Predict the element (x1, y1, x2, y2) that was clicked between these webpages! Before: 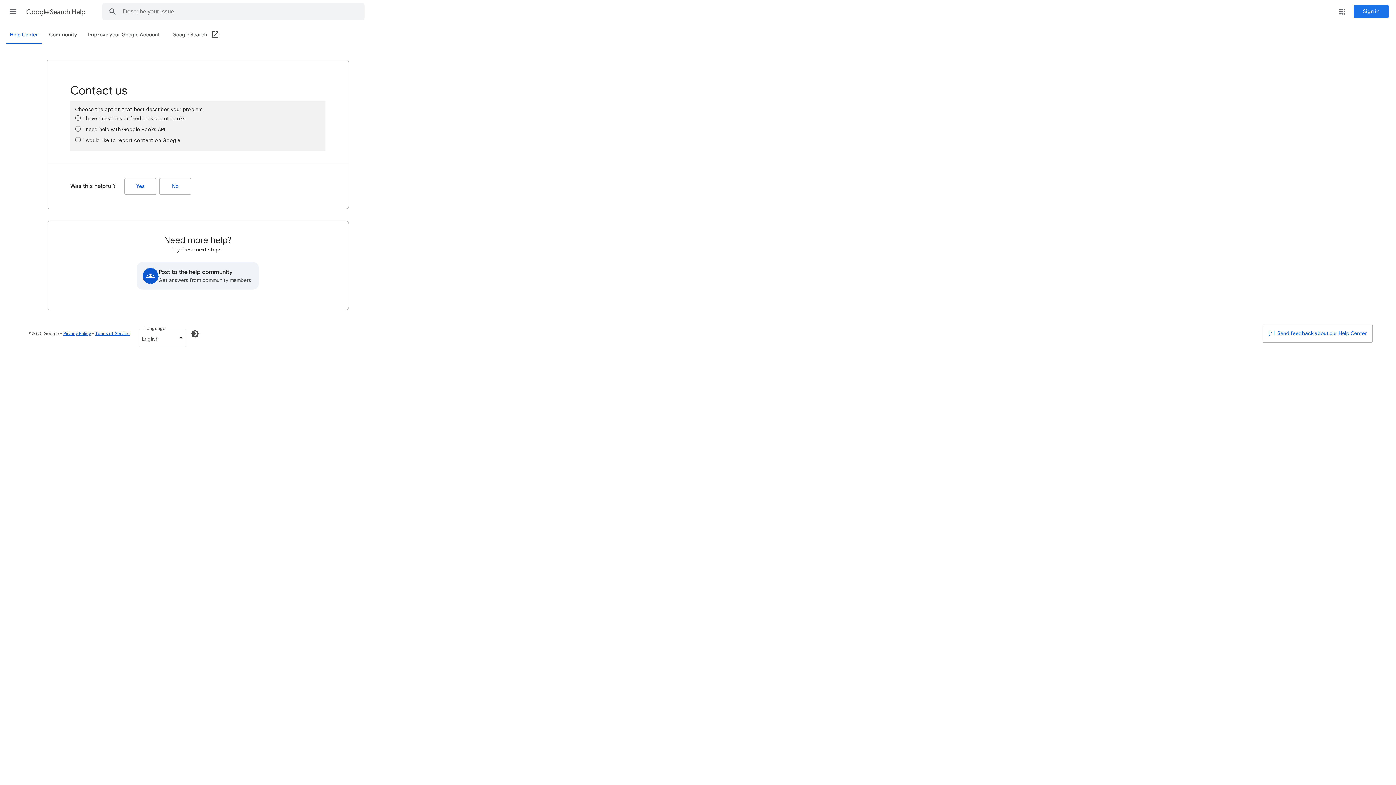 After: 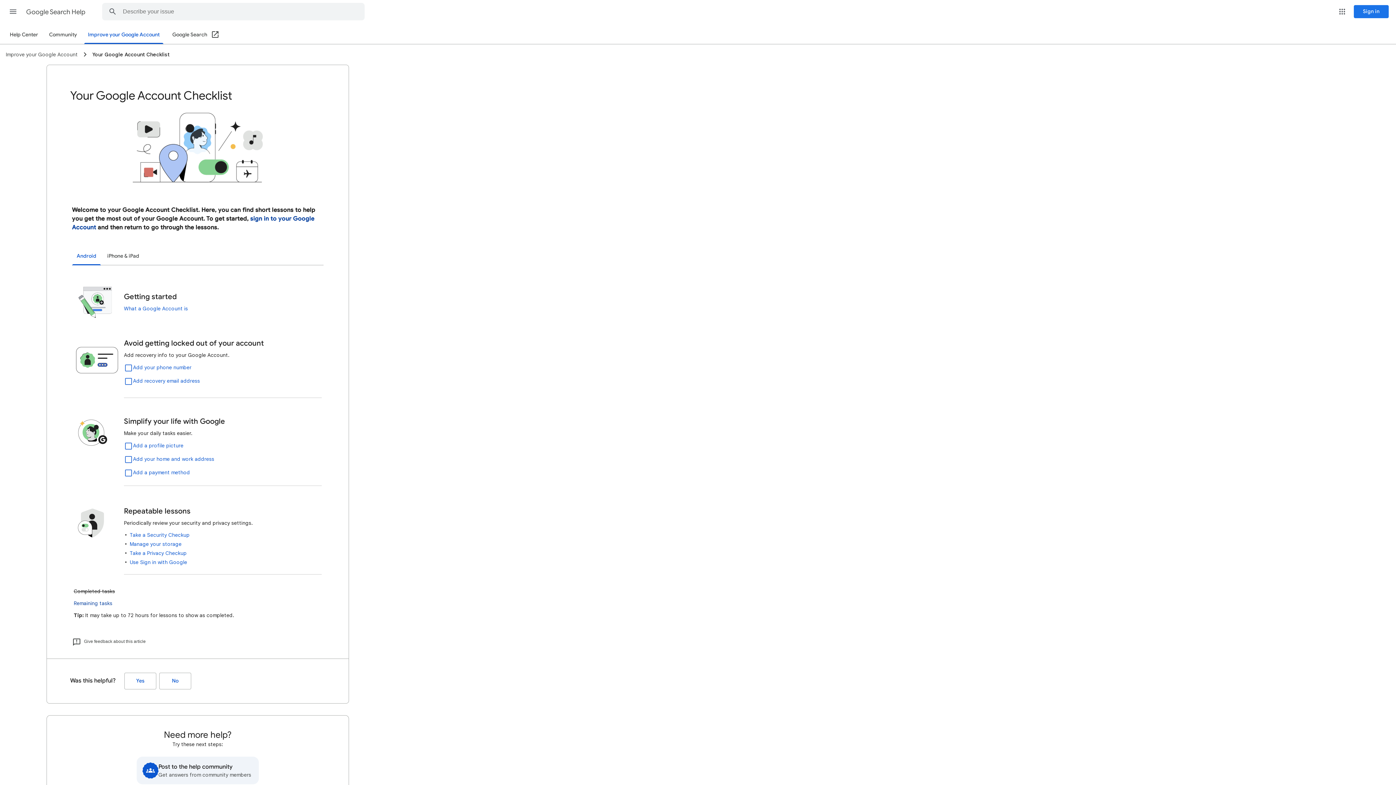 Action: bbox: (84, 26, 163, 43) label: Improve your Google Account